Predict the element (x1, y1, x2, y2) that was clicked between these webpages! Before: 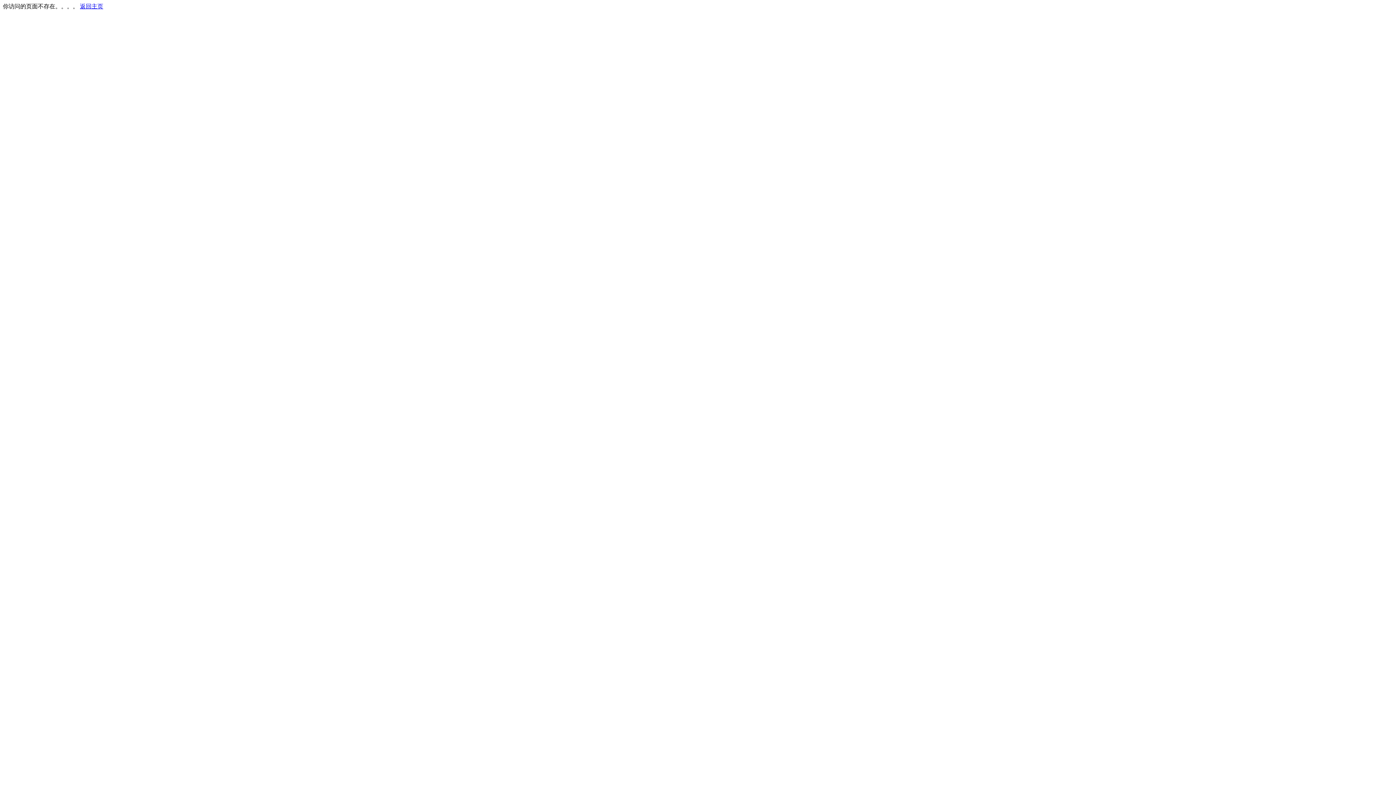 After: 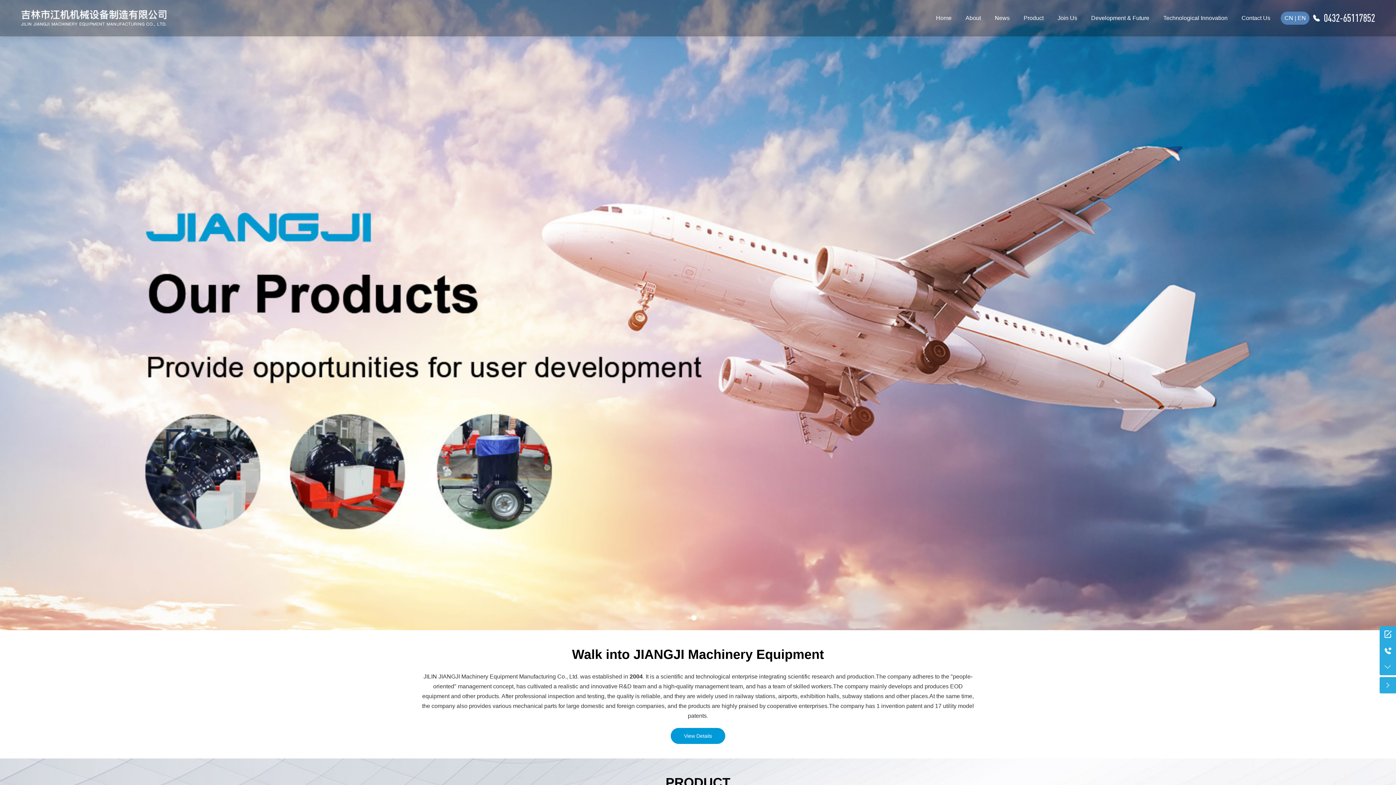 Action: label: 返回主页 bbox: (80, 3, 103, 9)